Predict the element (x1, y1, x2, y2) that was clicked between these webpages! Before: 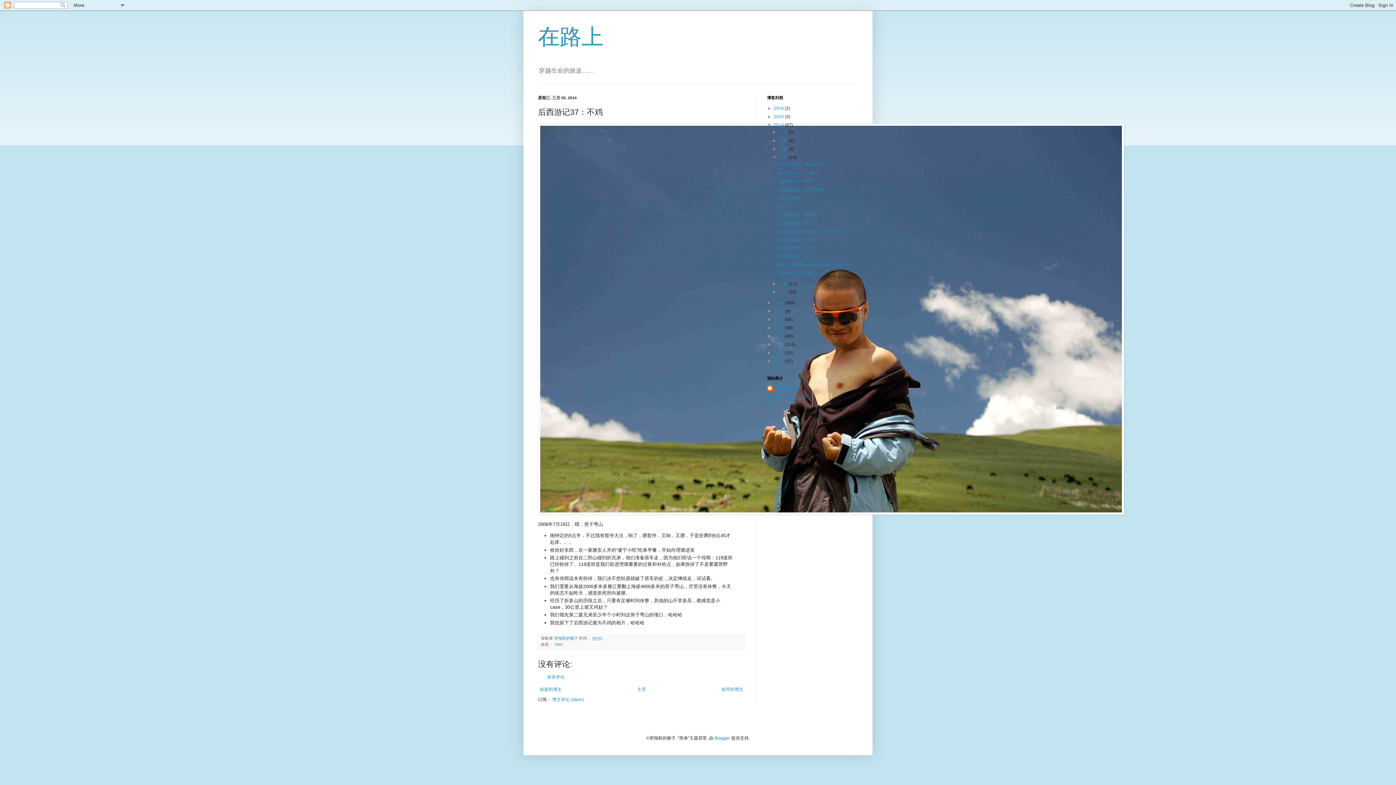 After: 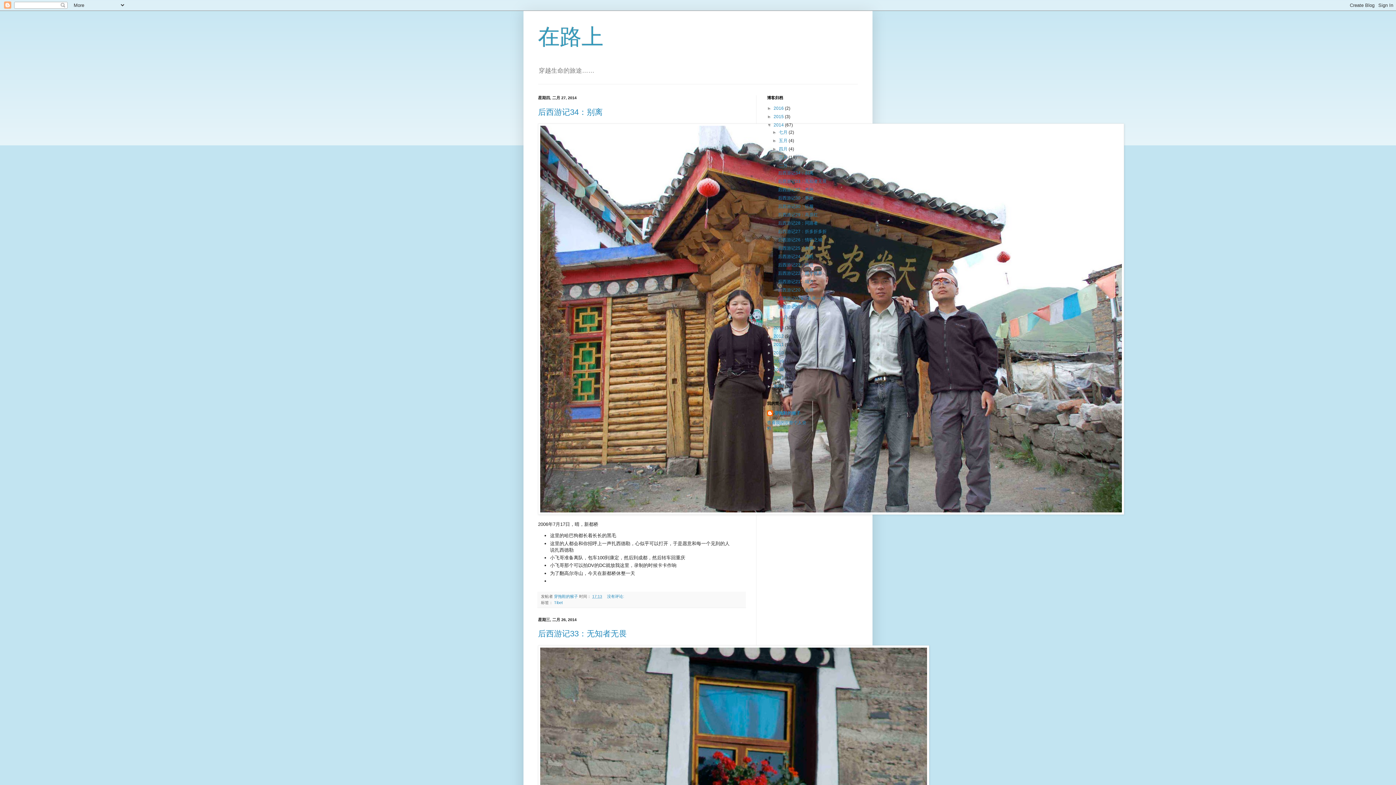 Action: label: 二月  bbox: (779, 281, 788, 286)